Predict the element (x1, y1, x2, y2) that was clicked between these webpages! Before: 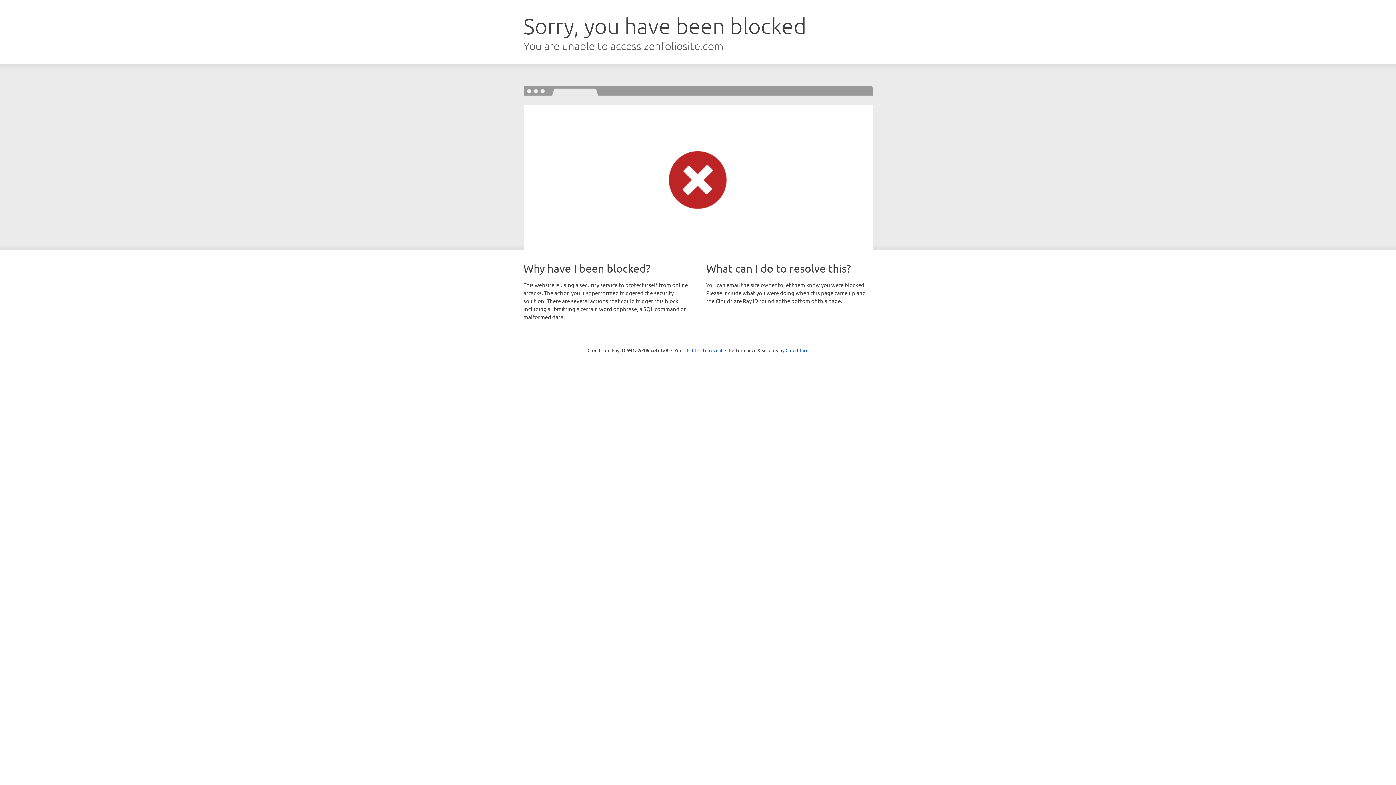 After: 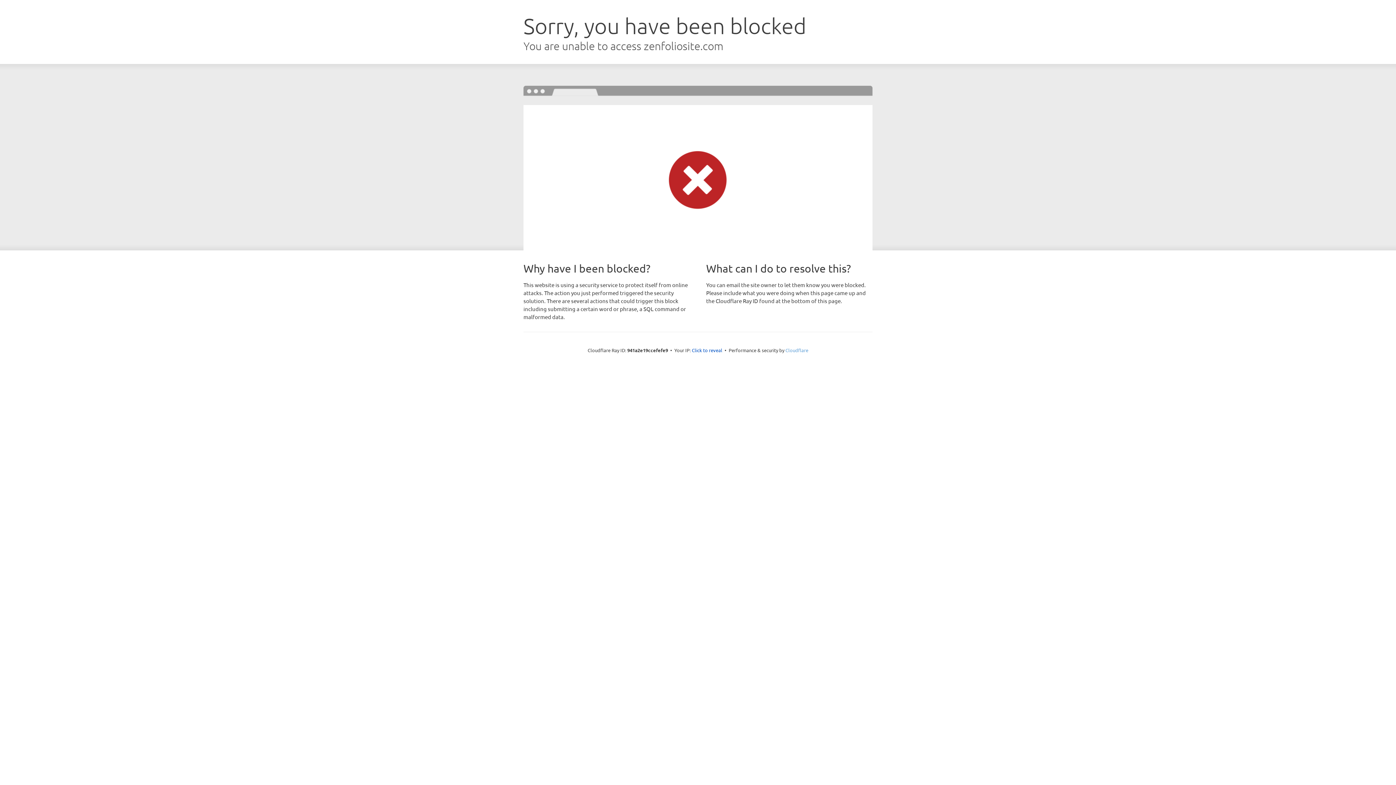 Action: bbox: (785, 347, 808, 353) label: Cloudflare